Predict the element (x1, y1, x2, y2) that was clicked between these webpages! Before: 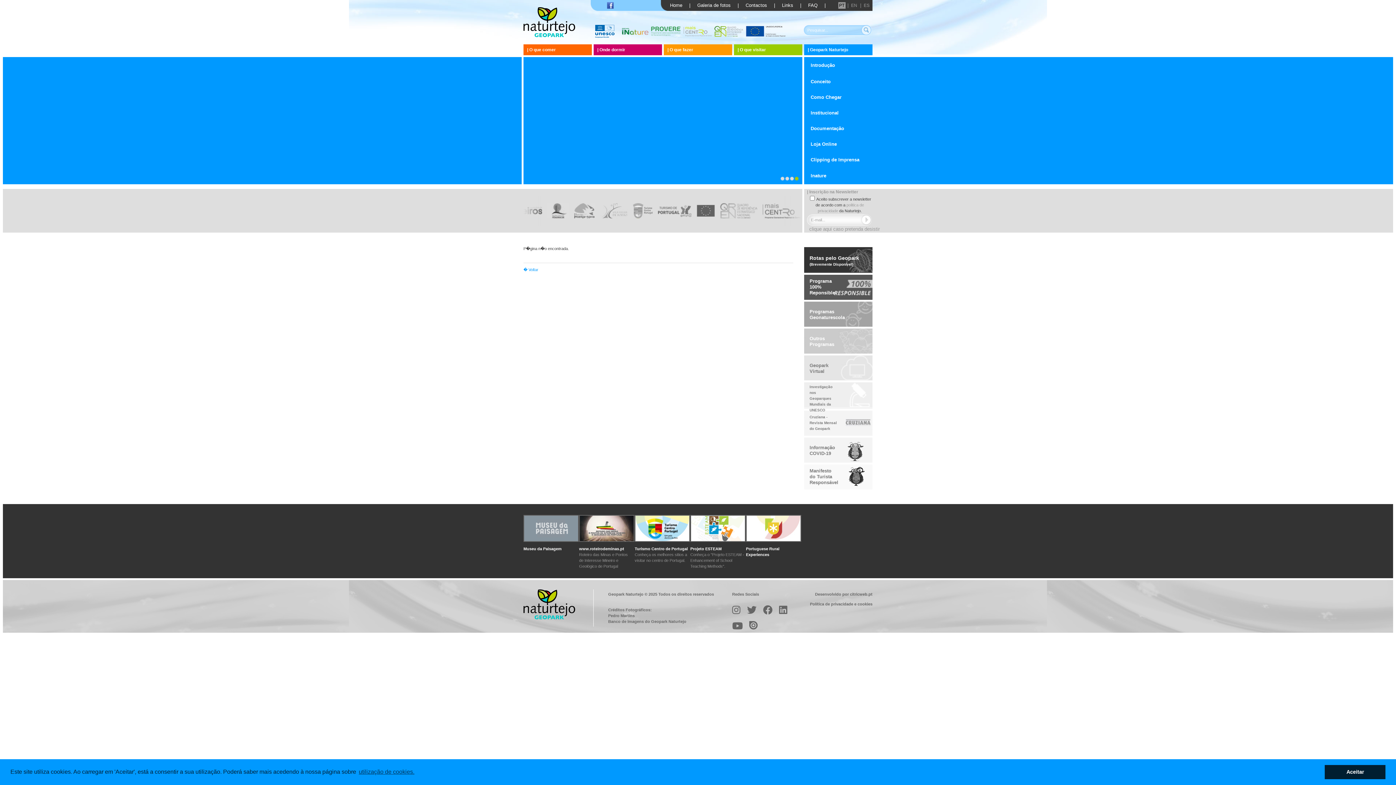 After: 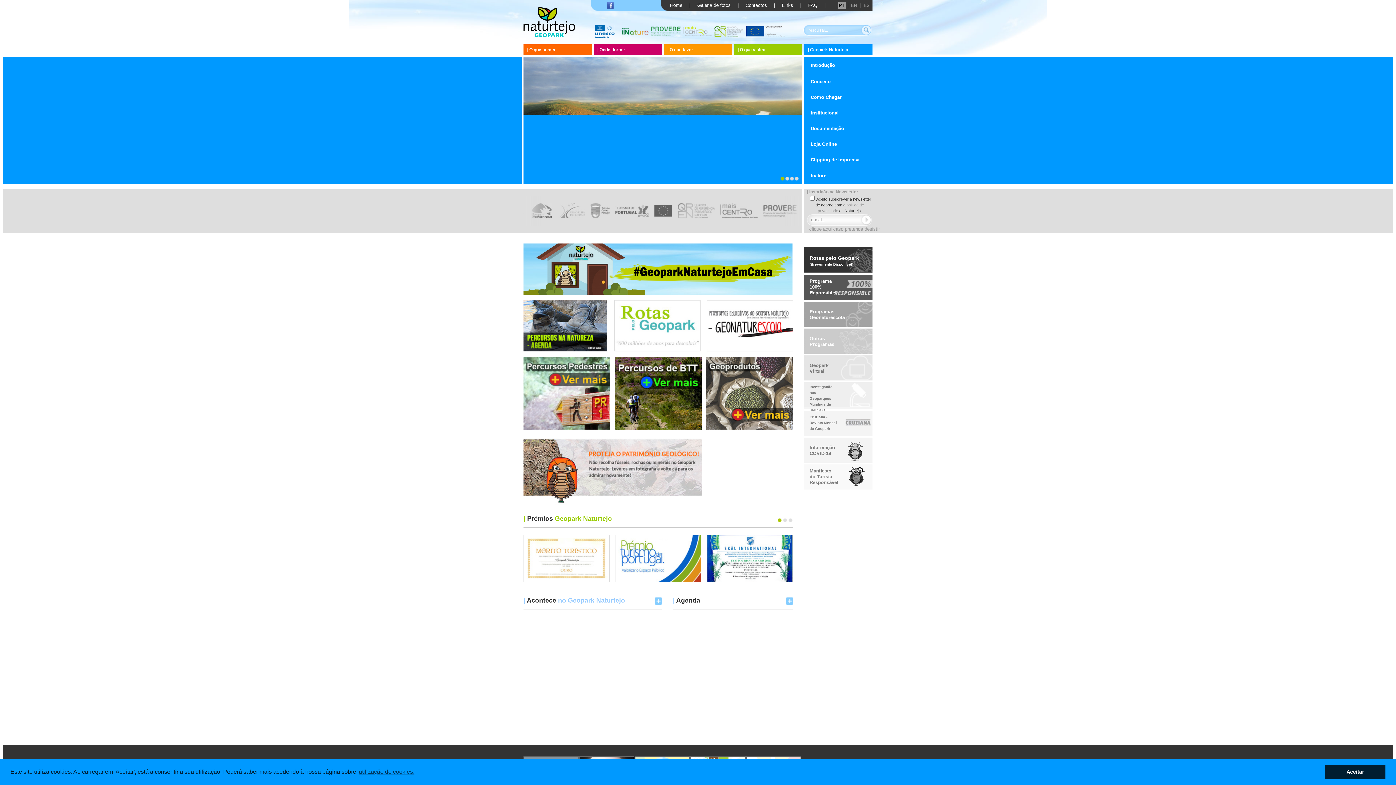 Action: bbox: (670, 2, 689, 8) label: Home